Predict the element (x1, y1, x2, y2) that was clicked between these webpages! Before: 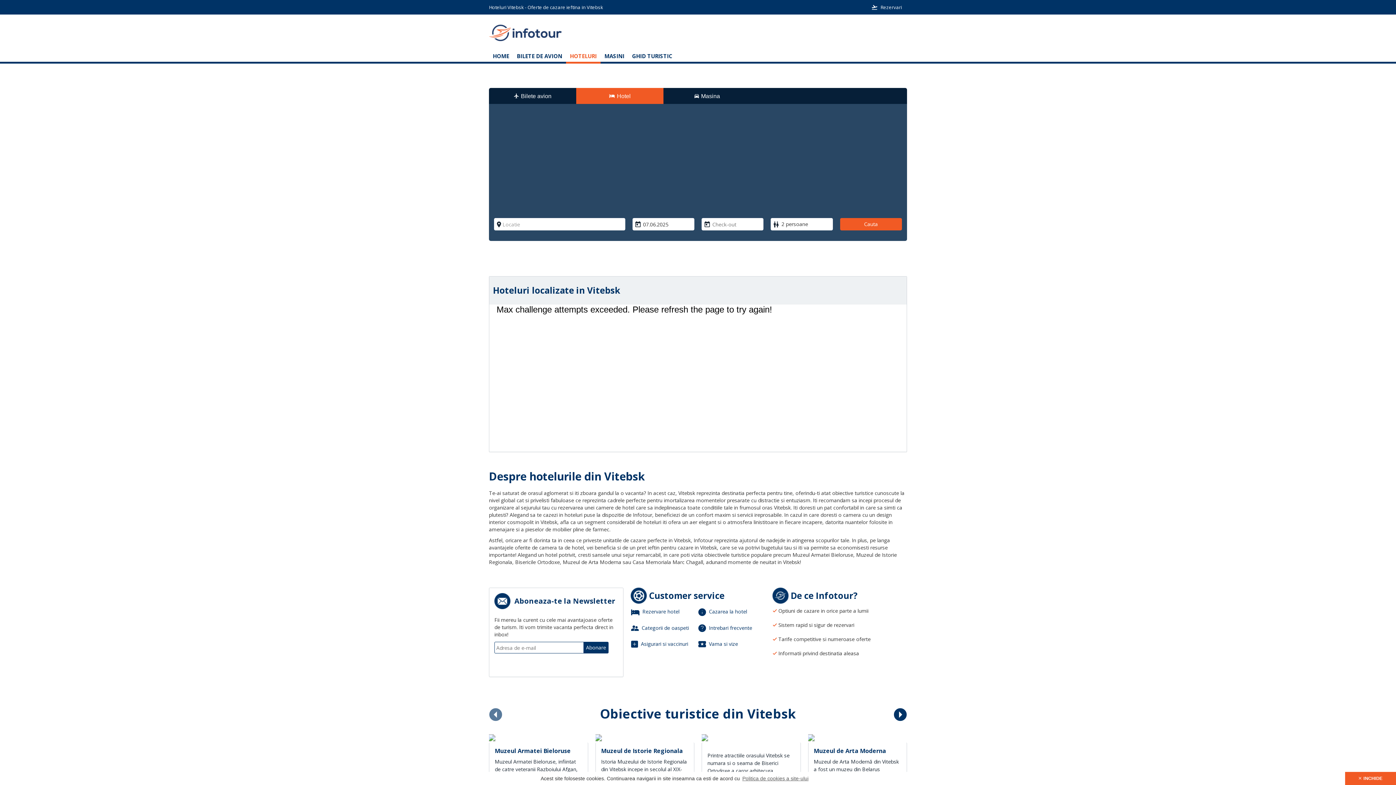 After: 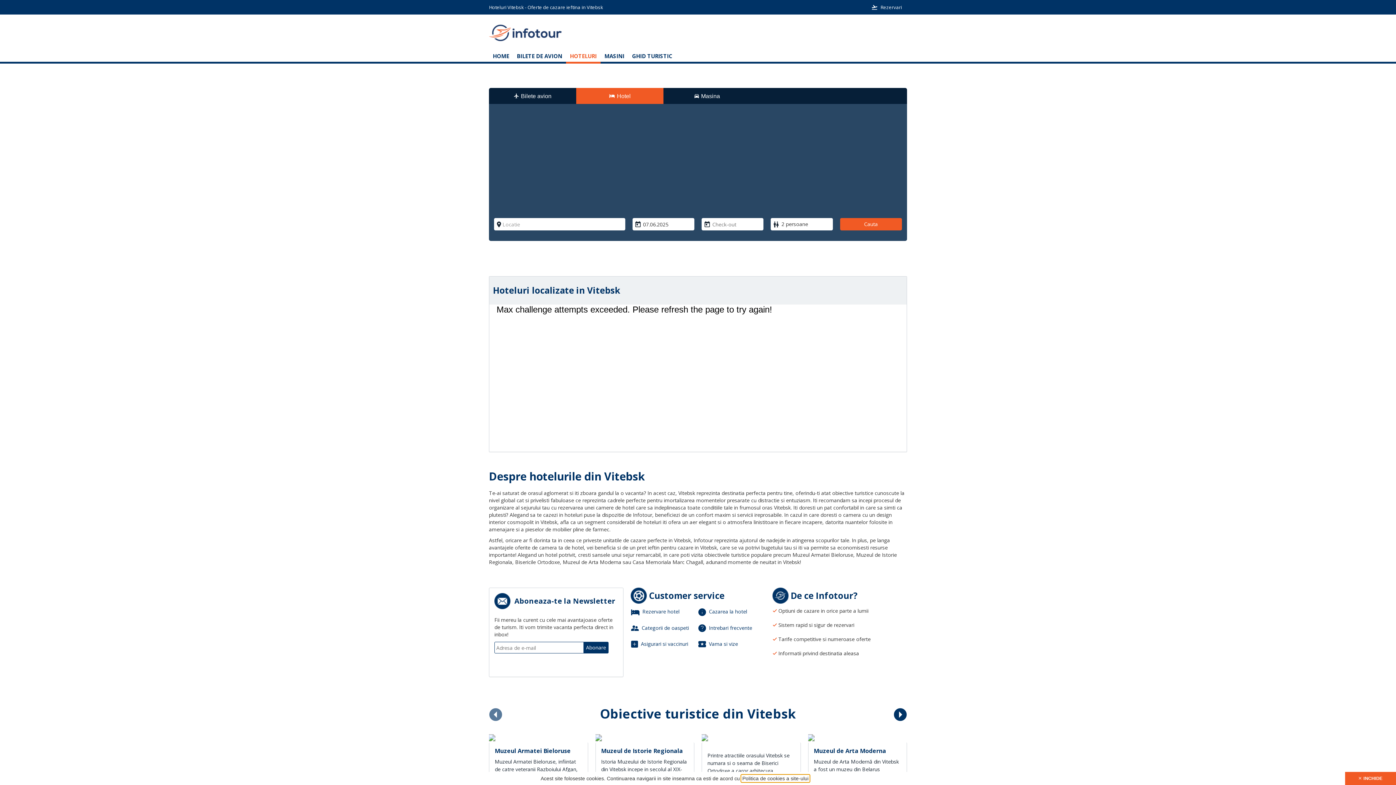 Action: label: learn more about cookies bbox: (741, 775, 809, 782)